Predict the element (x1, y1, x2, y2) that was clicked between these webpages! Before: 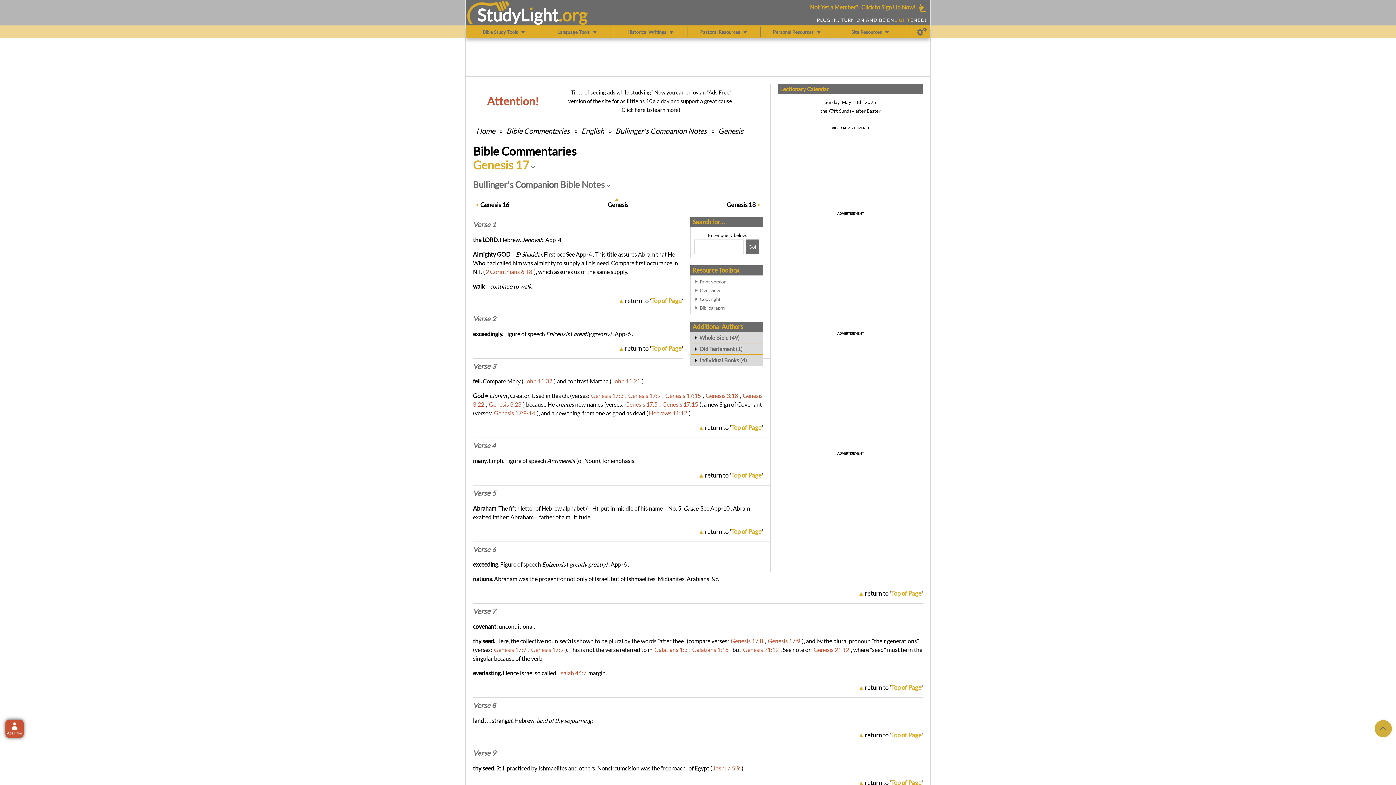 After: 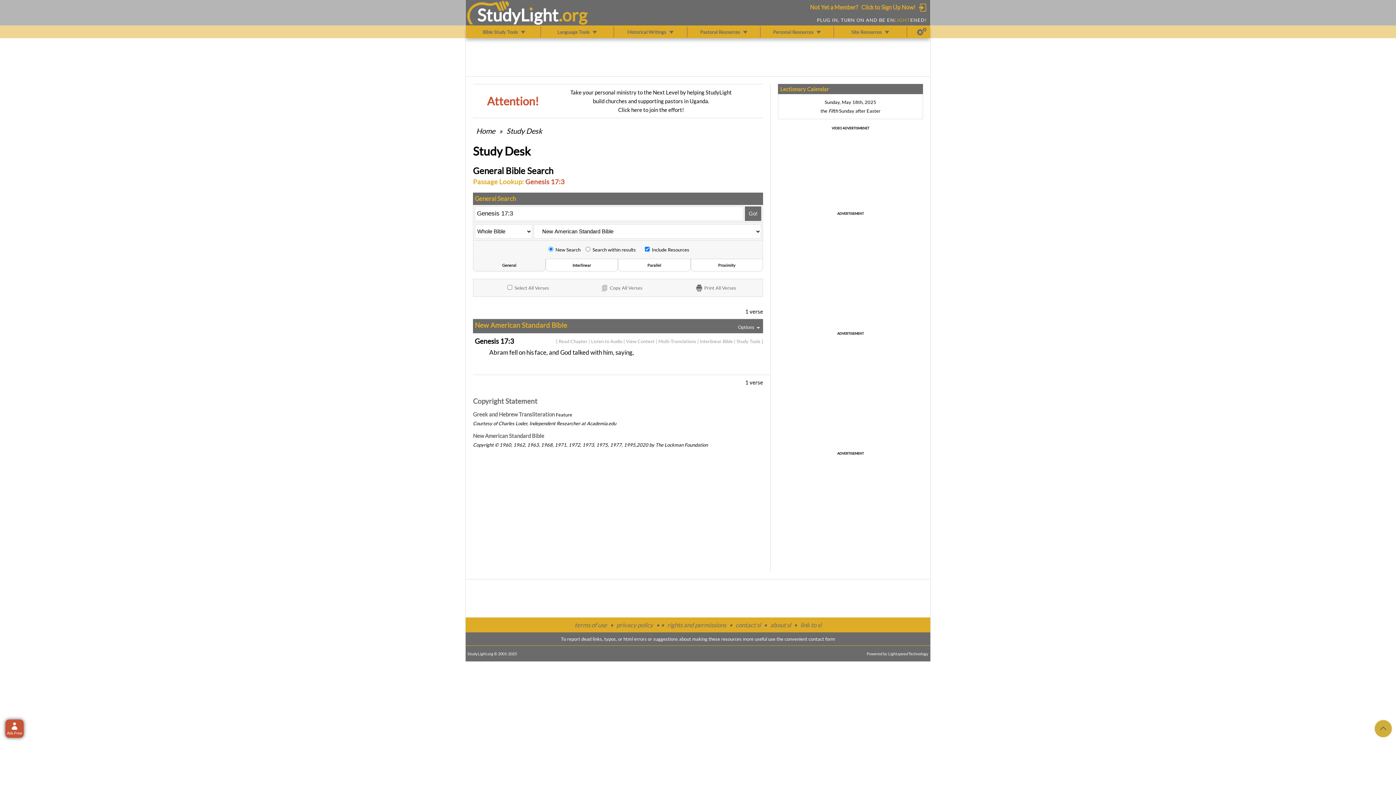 Action: label: Genesis 17:3 bbox: (591, 392, 623, 399)